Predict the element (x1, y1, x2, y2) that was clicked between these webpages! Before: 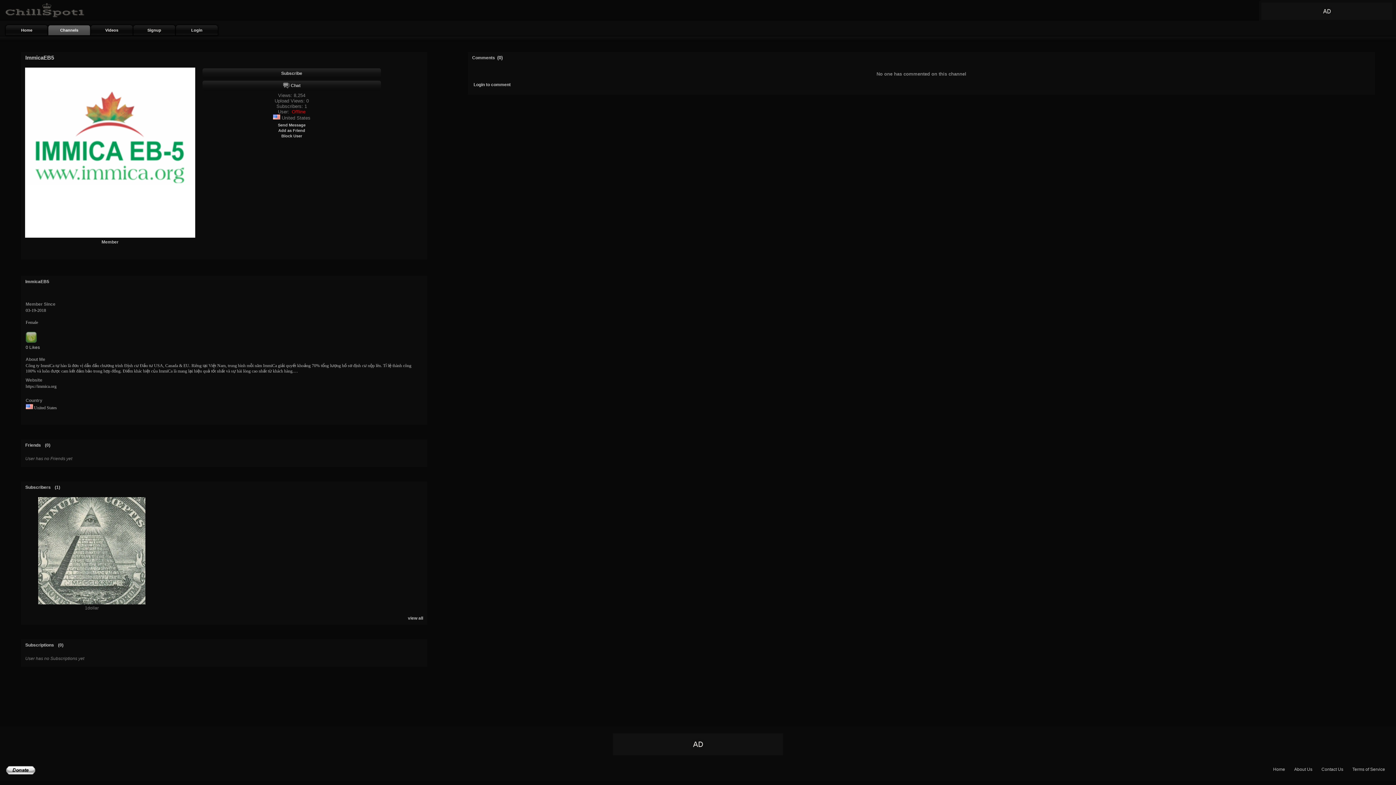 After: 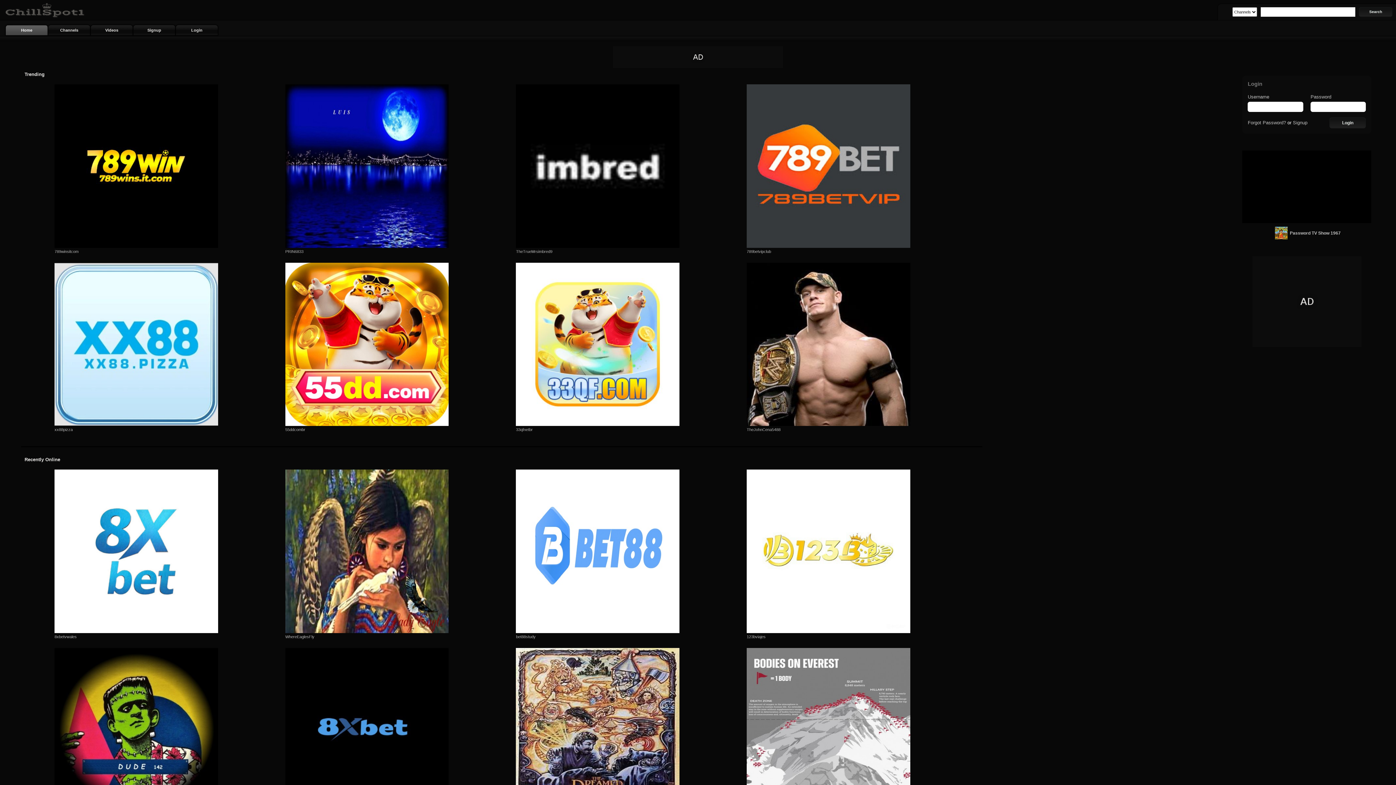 Action: label: Home bbox: (1273, 767, 1285, 772)